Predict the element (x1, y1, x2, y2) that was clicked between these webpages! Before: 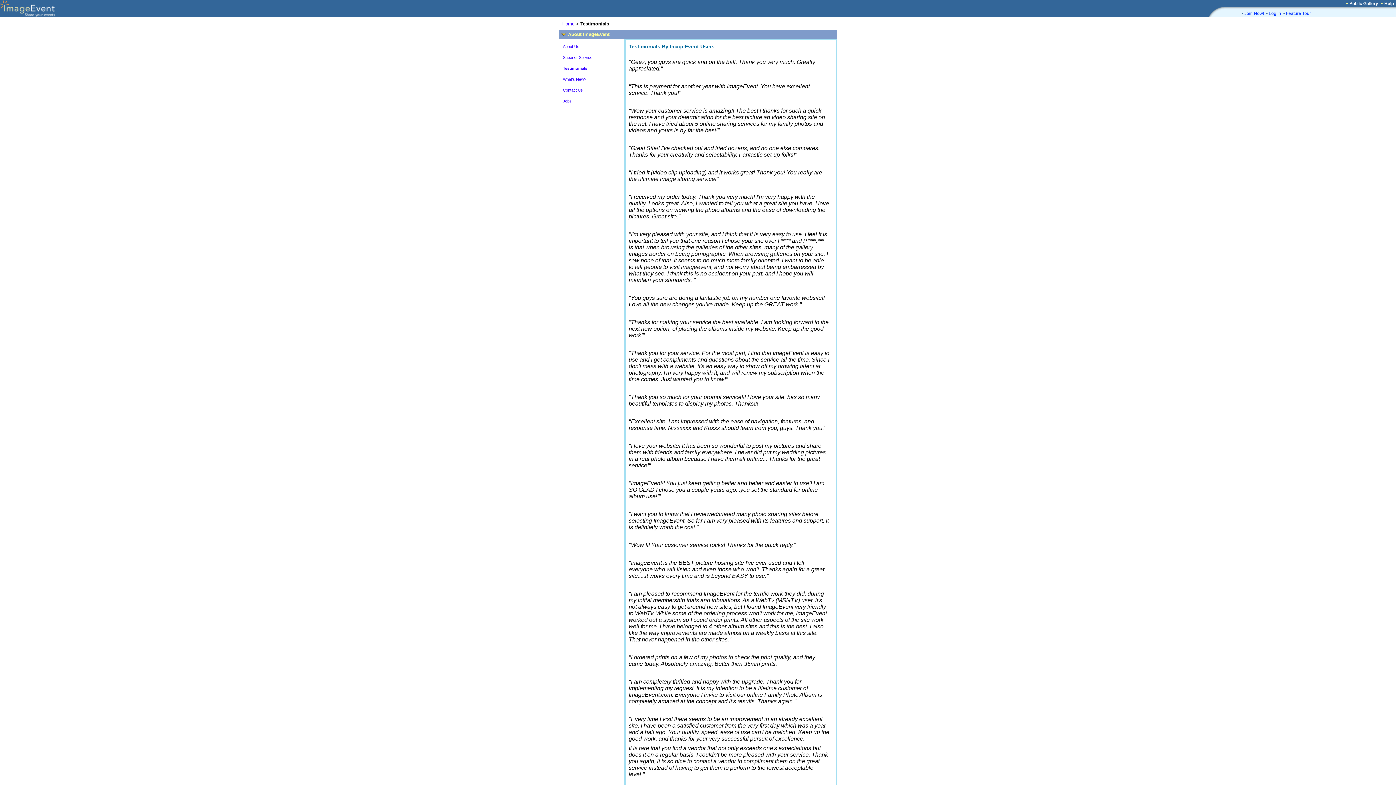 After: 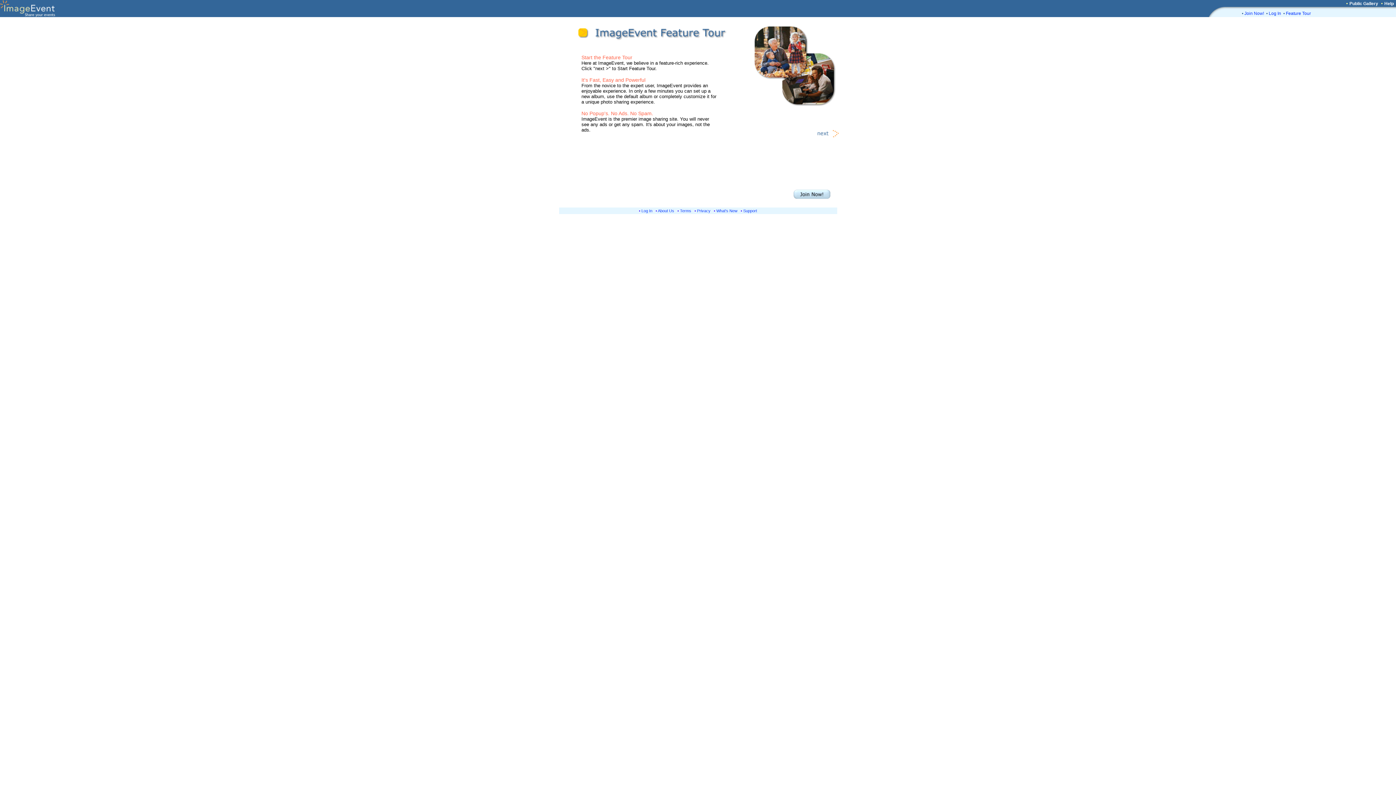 Action: bbox: (1286, 10, 1311, 16) label: Feature Tour